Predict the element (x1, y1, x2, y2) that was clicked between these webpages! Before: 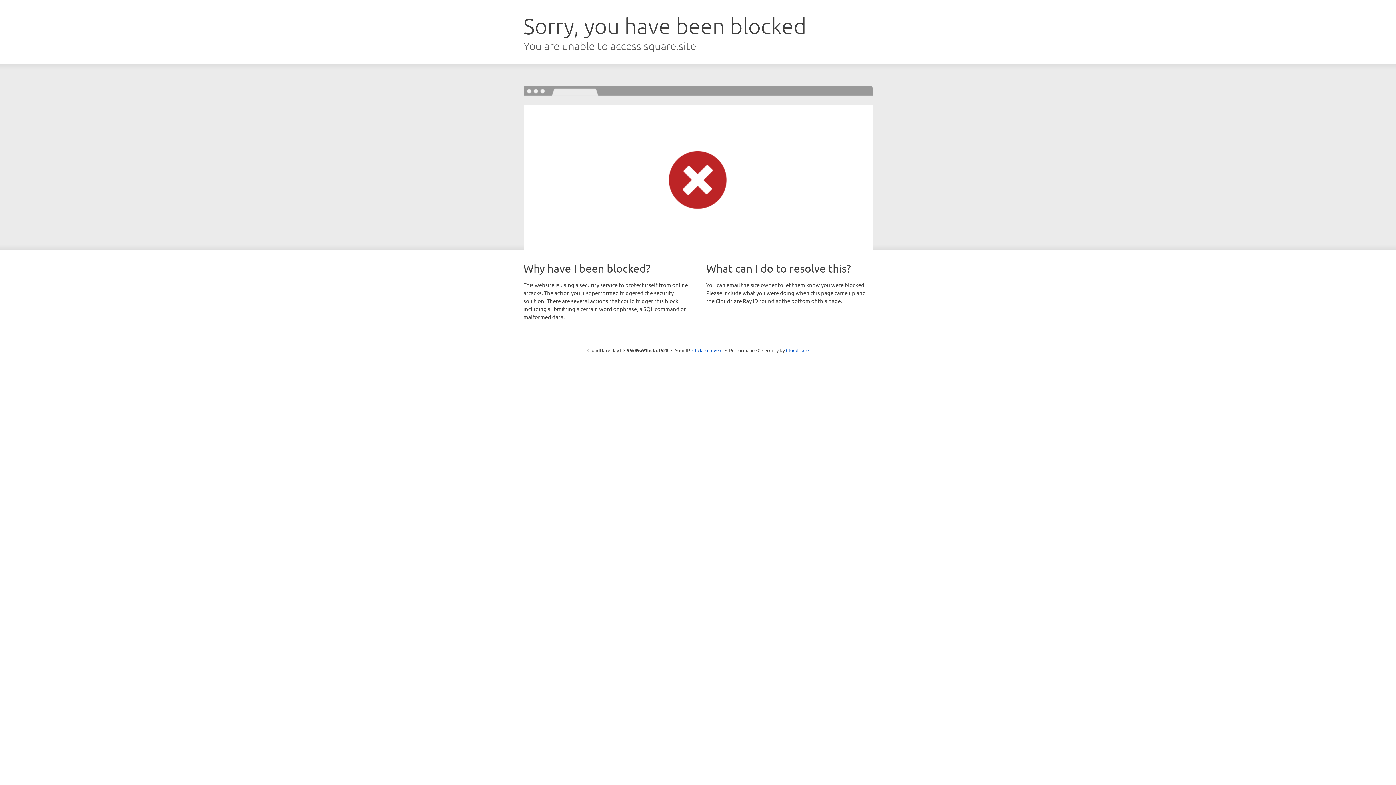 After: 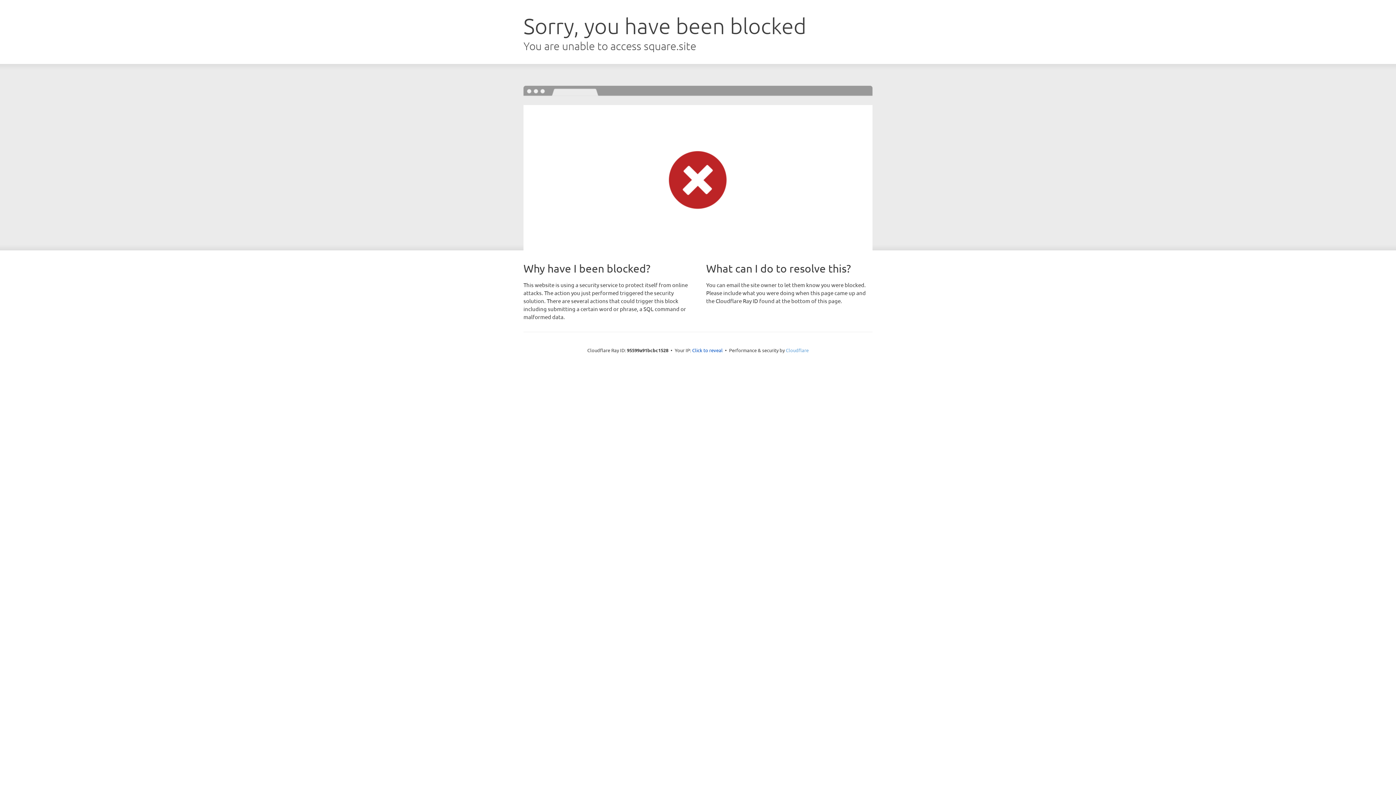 Action: bbox: (786, 347, 808, 353) label: Cloudflare